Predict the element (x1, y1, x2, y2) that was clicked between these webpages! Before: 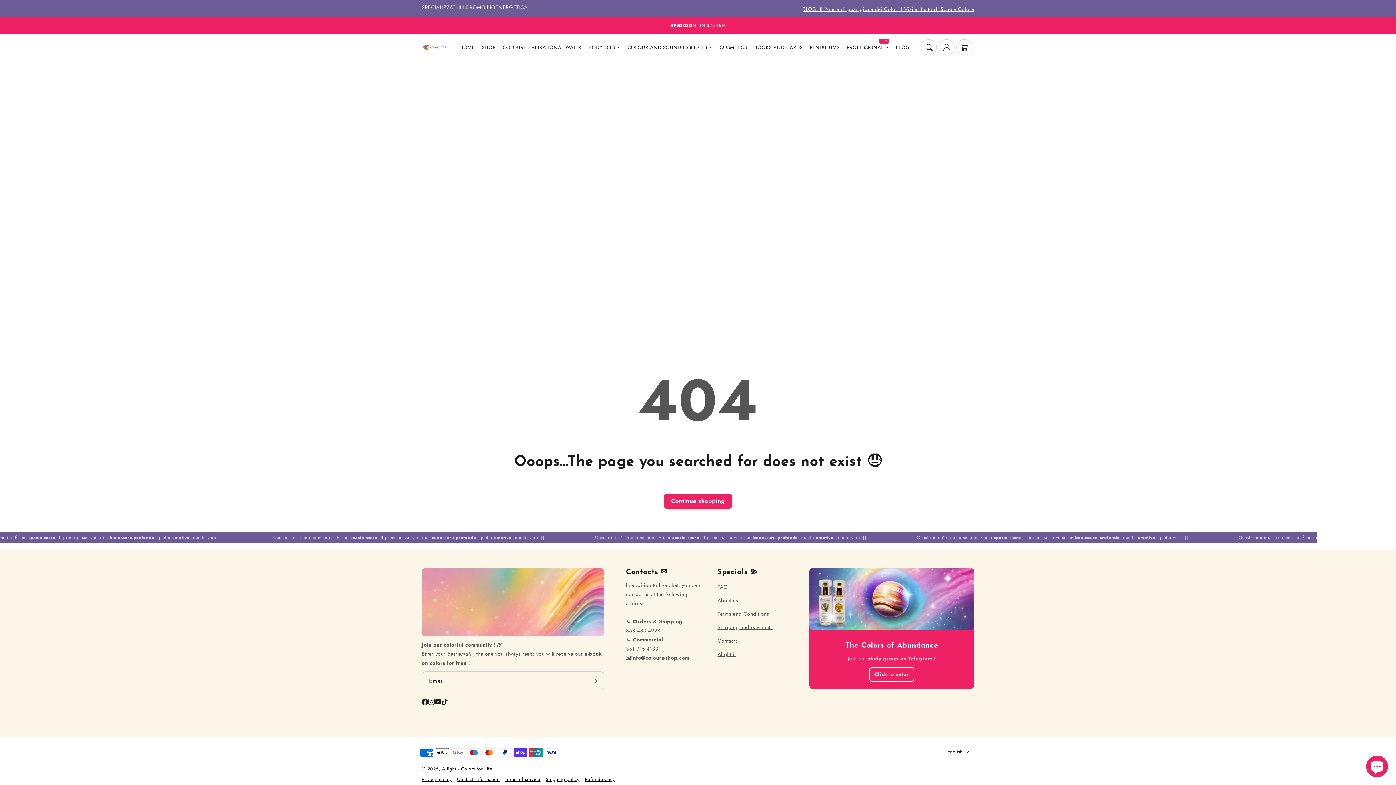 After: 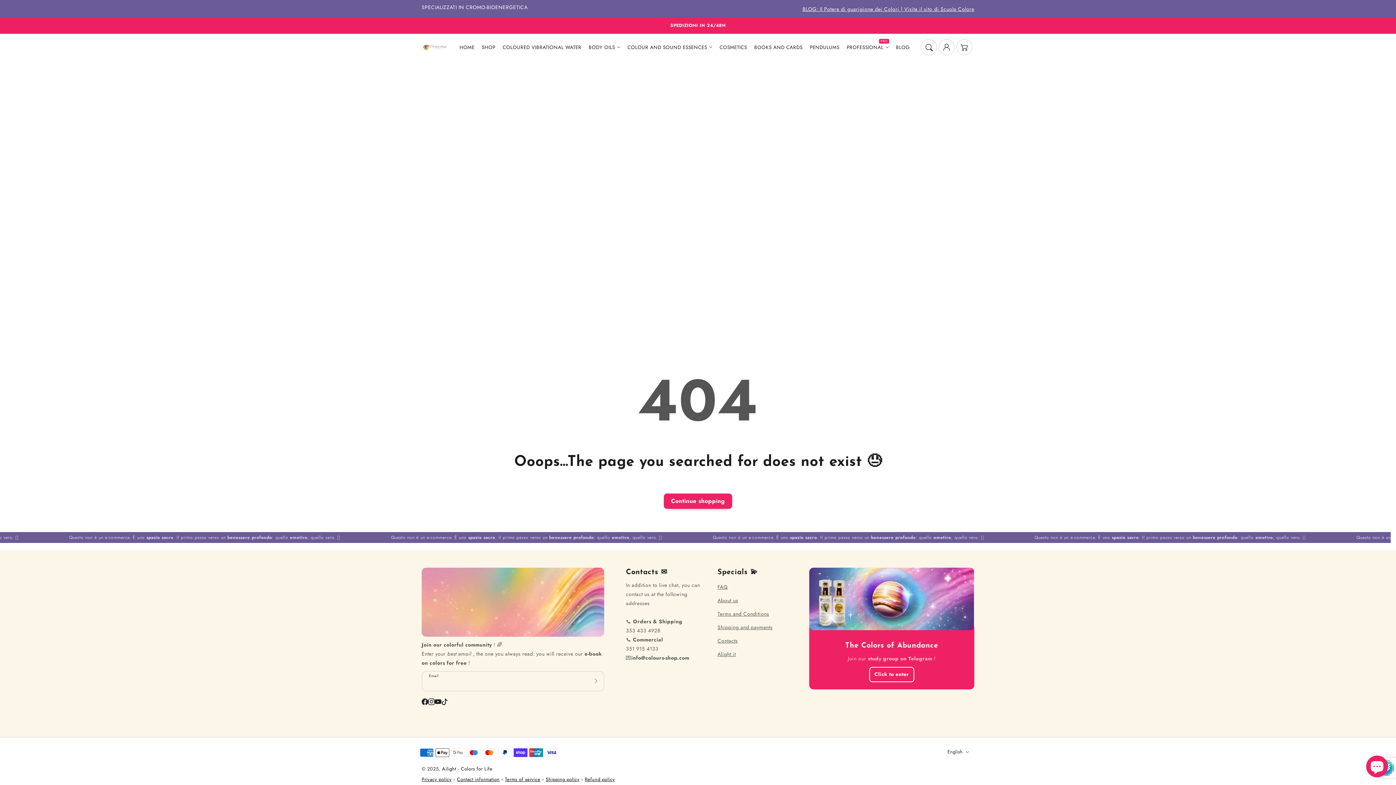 Action: bbox: (588, 671, 604, 691) label: Subscribe